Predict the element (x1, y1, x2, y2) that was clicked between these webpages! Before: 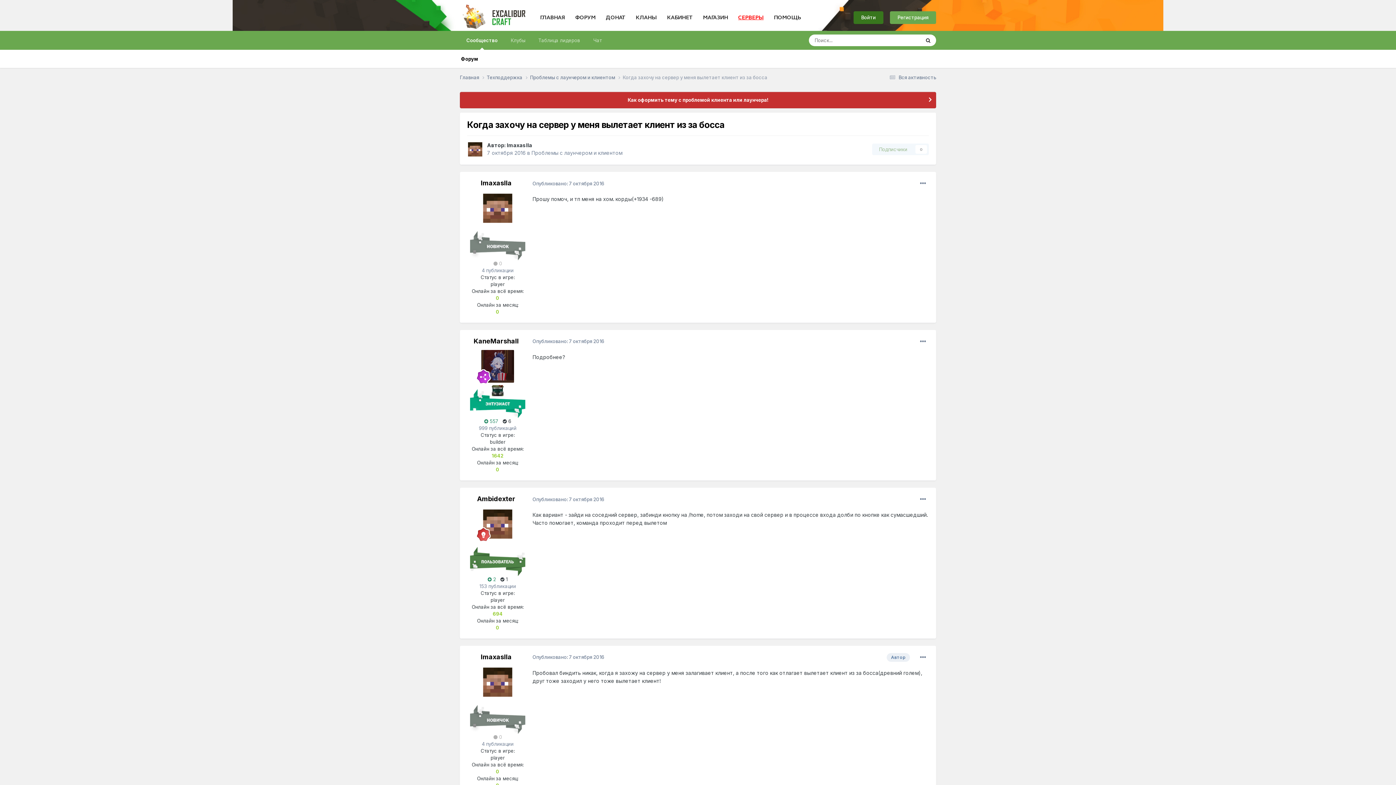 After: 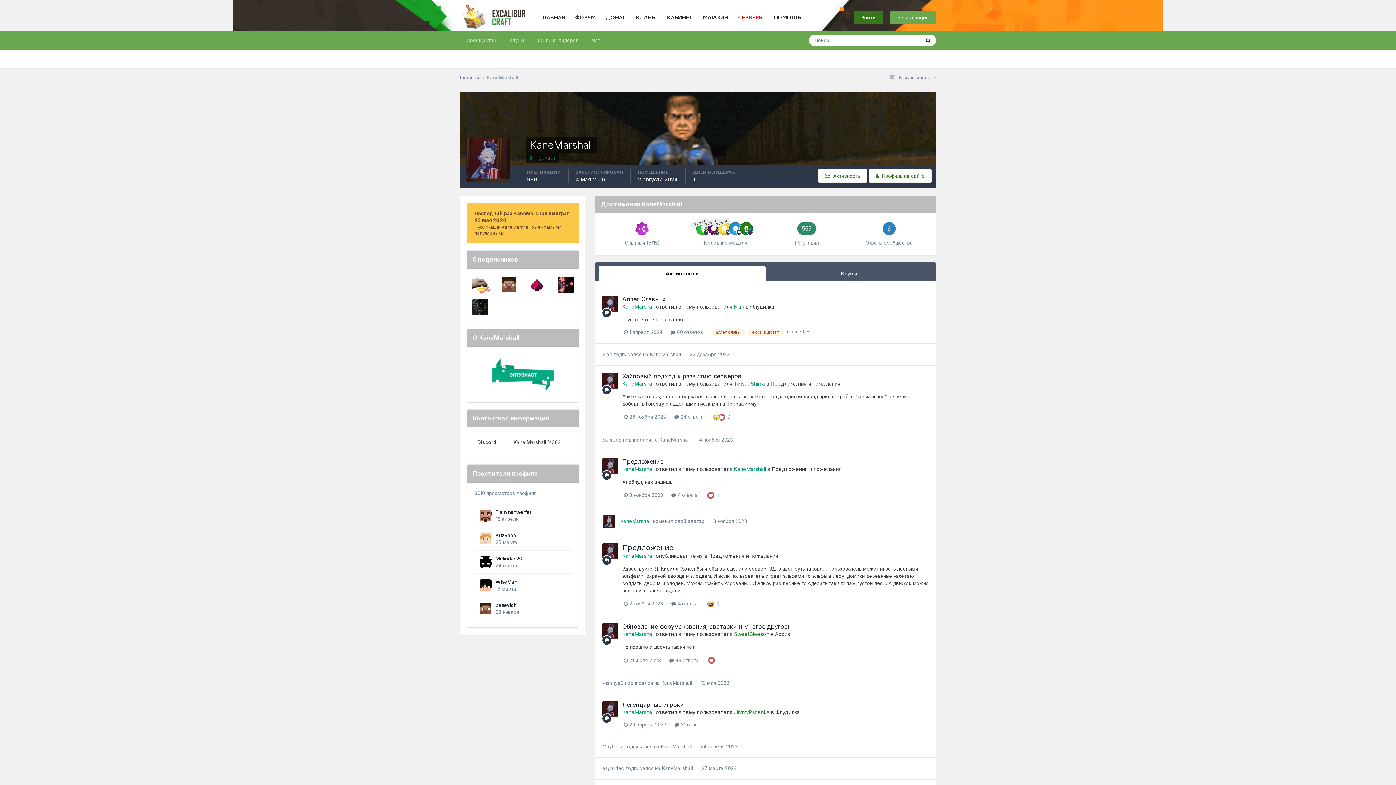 Action: bbox: (481, 350, 514, 382)